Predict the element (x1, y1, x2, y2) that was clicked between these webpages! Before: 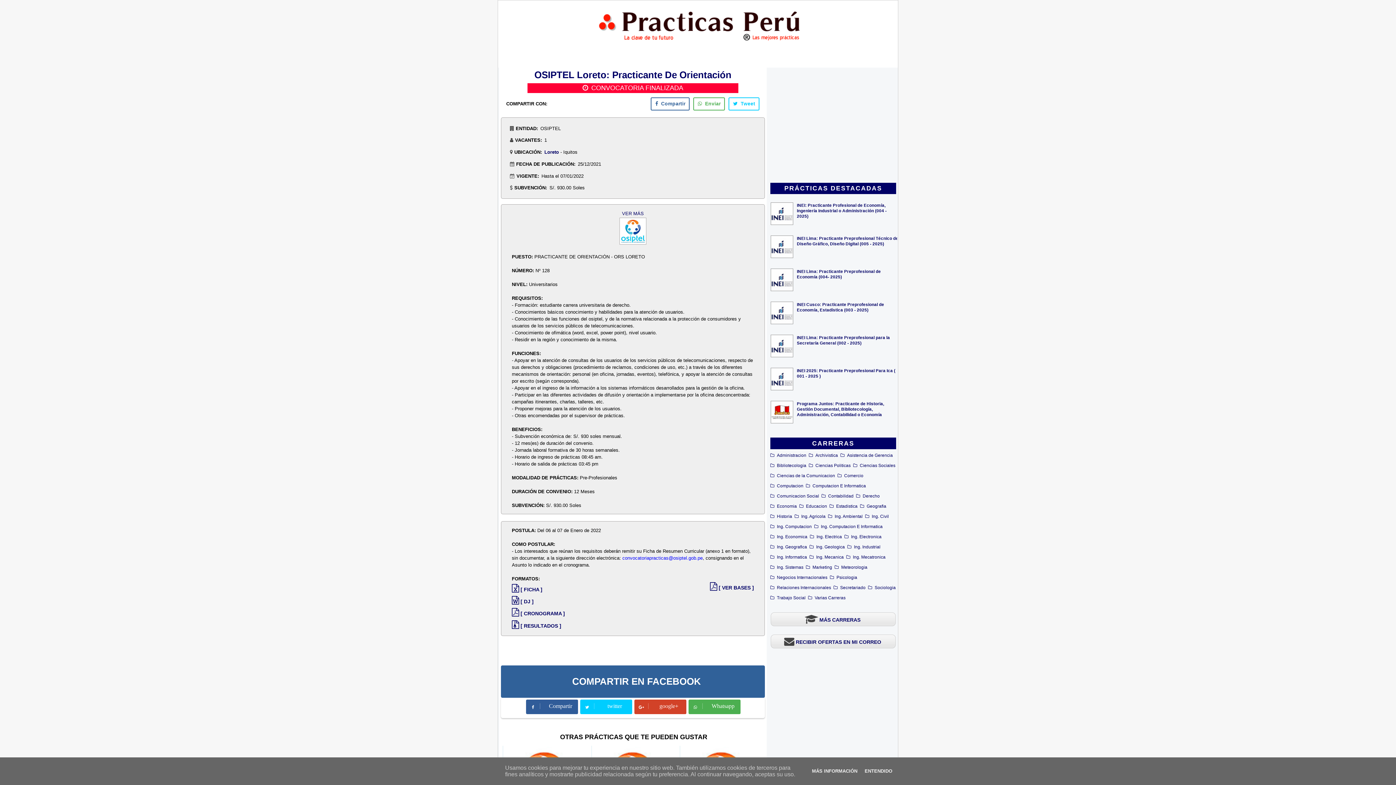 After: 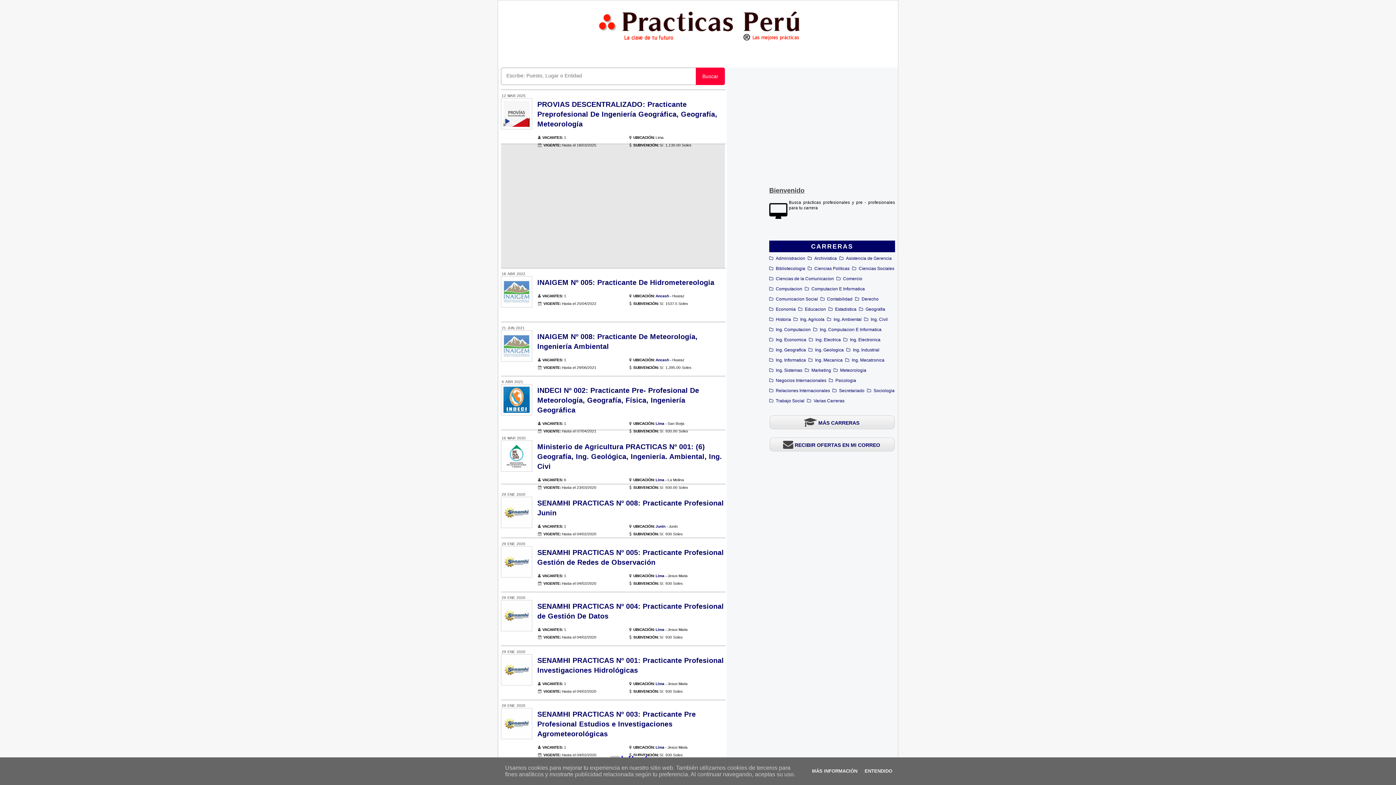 Action: label: Meteorologia bbox: (840, 563, 869, 571)